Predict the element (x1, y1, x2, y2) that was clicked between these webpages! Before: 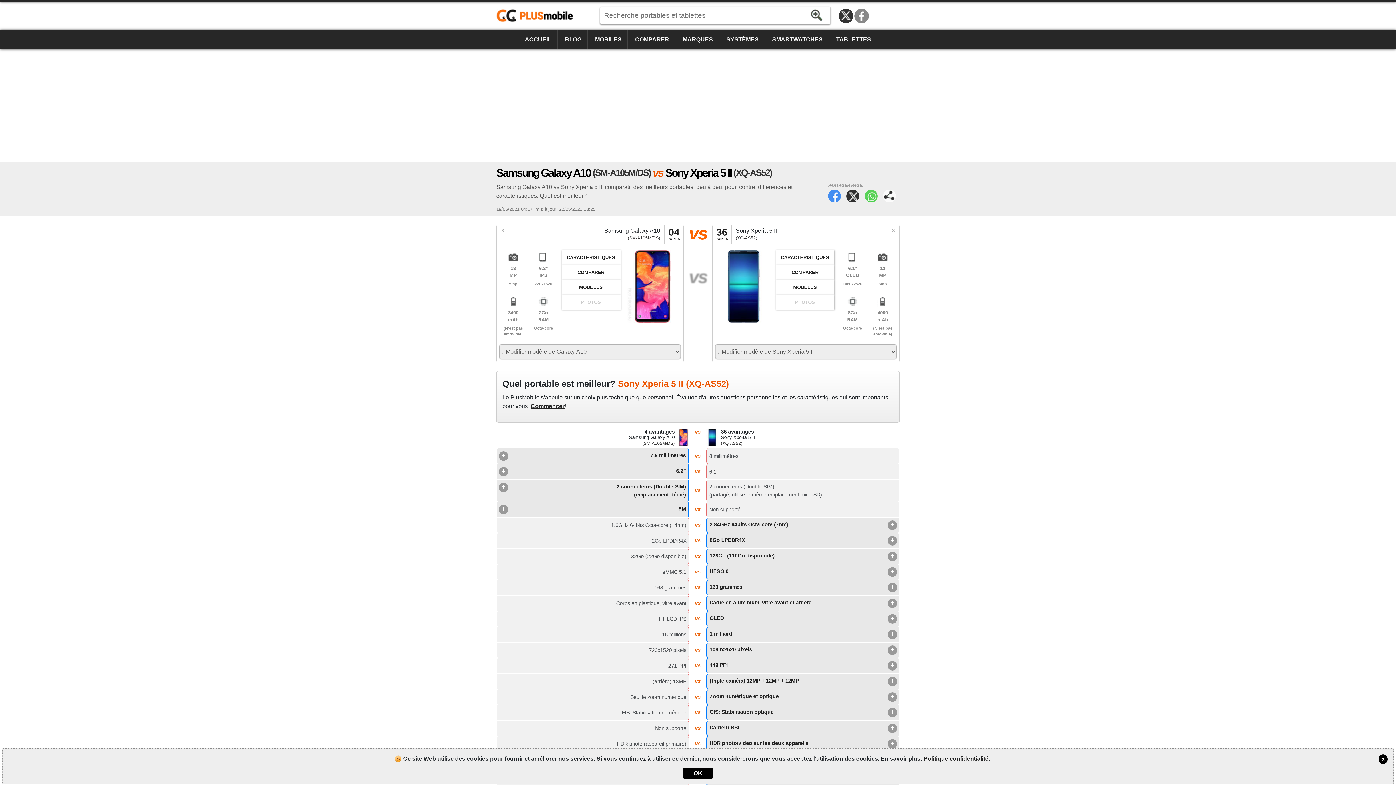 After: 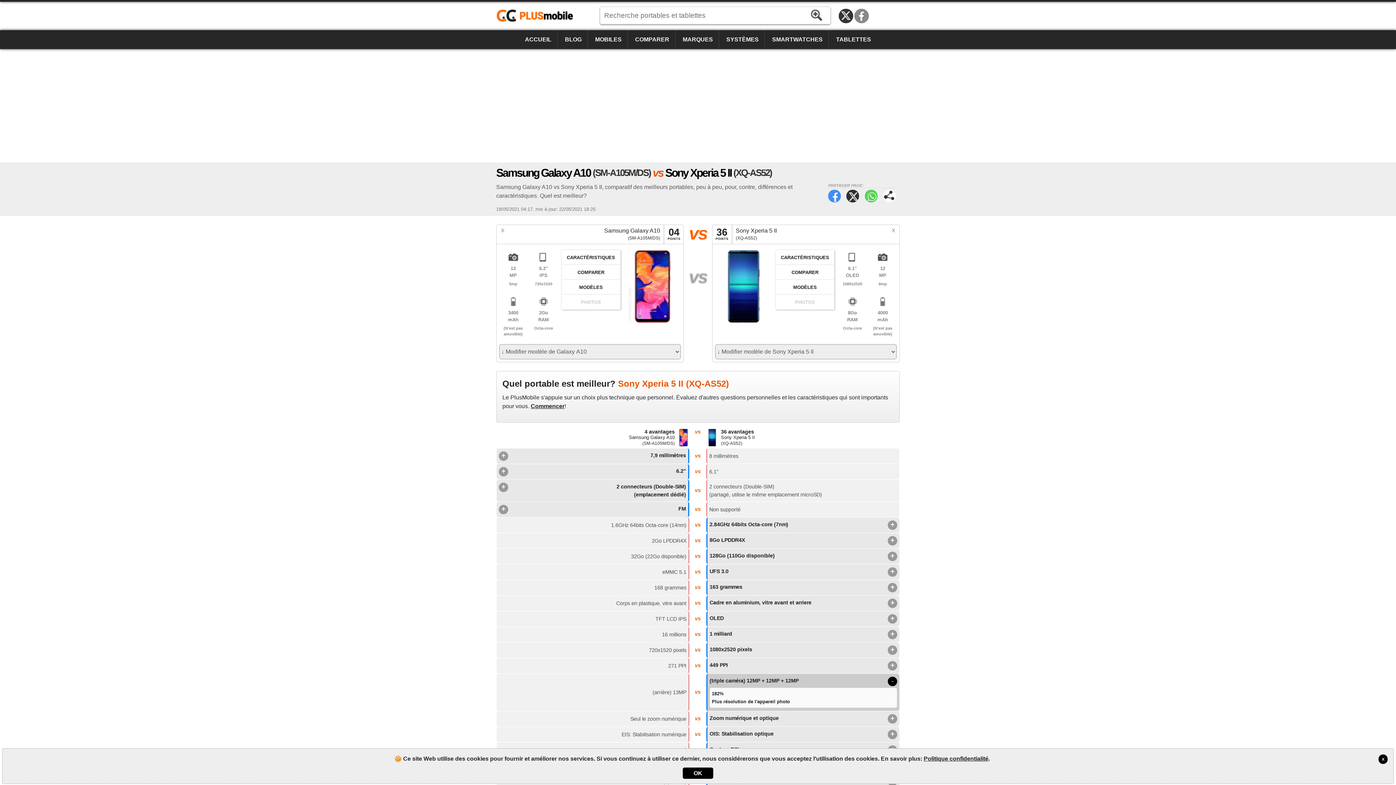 Action: label: +
(triple caméra) 12MP + 12MP + 12MP bbox: (706, 674, 899, 689)